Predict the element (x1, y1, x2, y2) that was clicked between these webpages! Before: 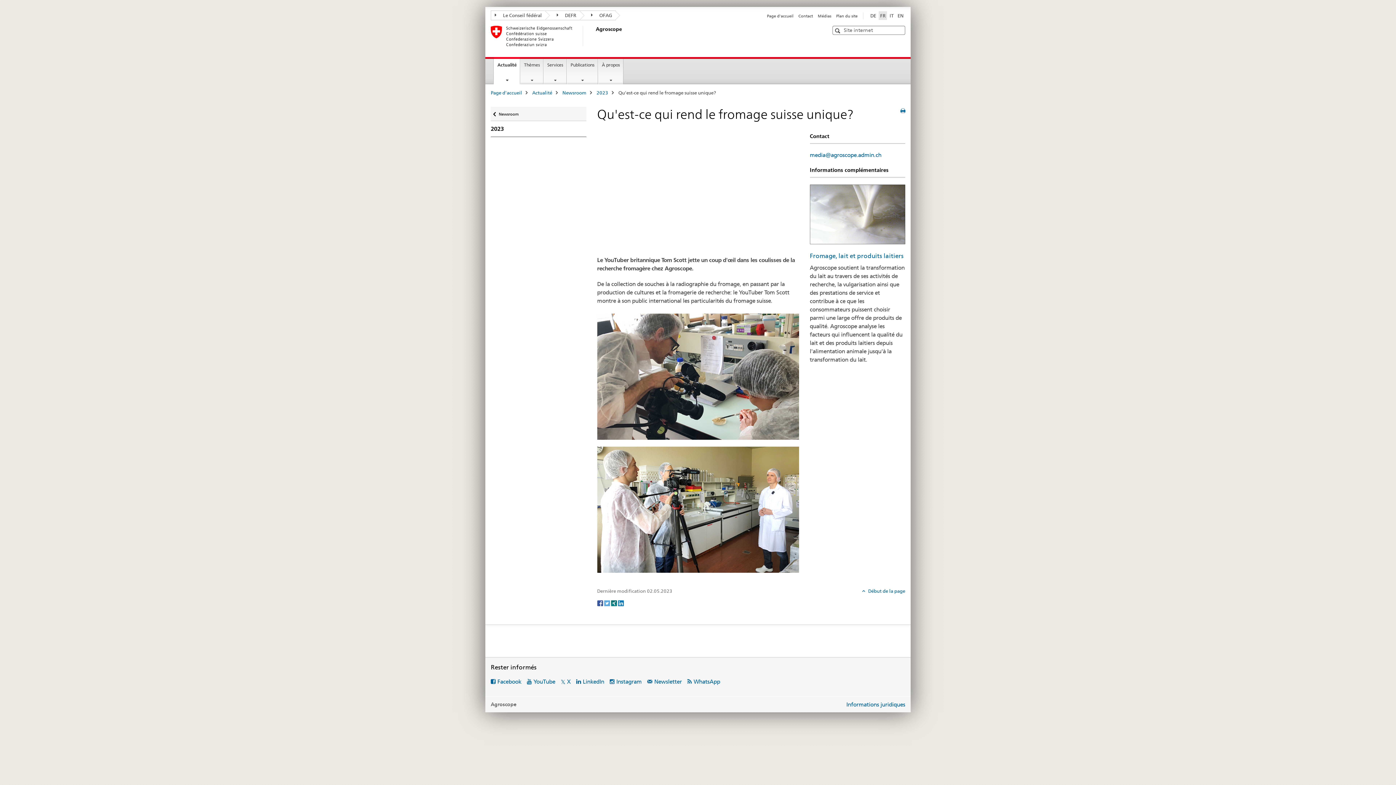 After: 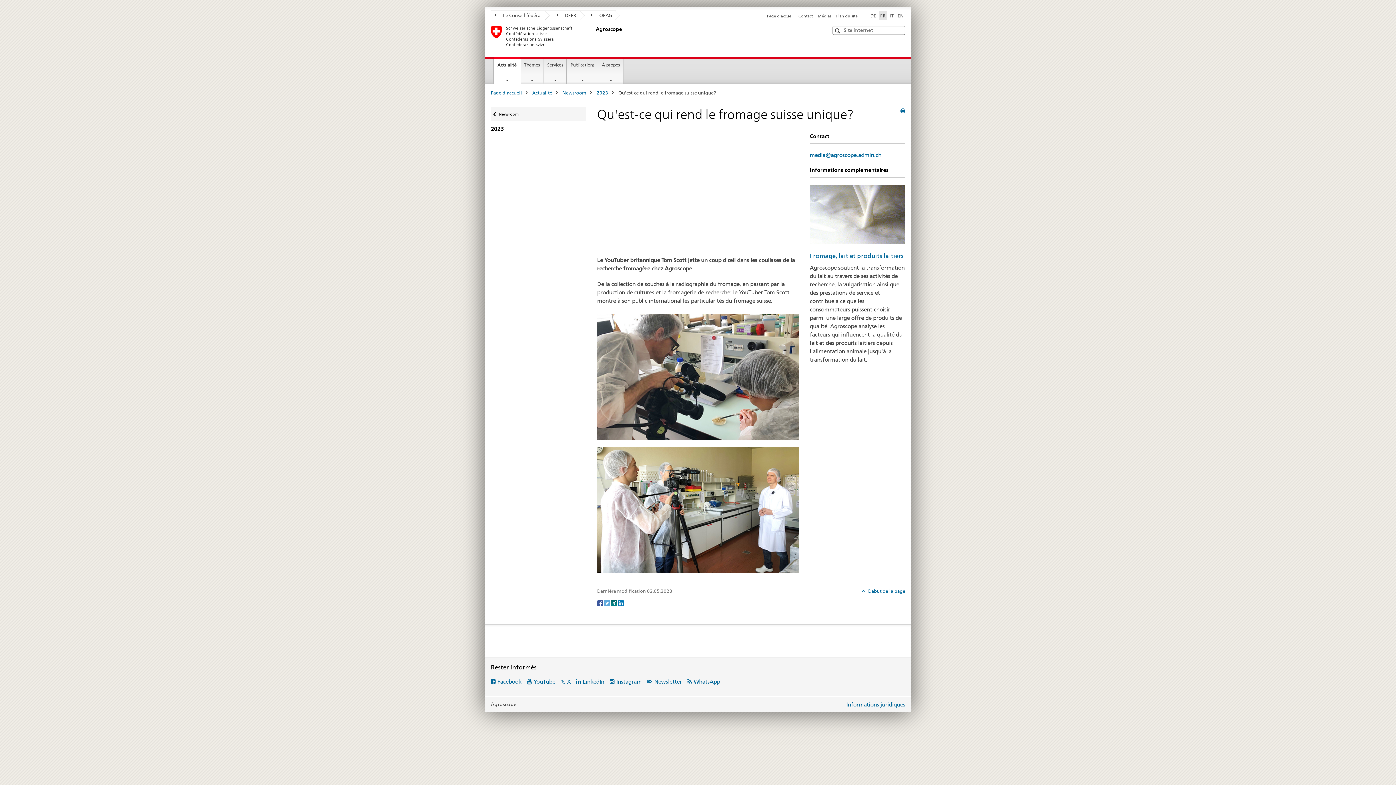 Action: bbox: (604, 600, 611, 606) label: Twitter